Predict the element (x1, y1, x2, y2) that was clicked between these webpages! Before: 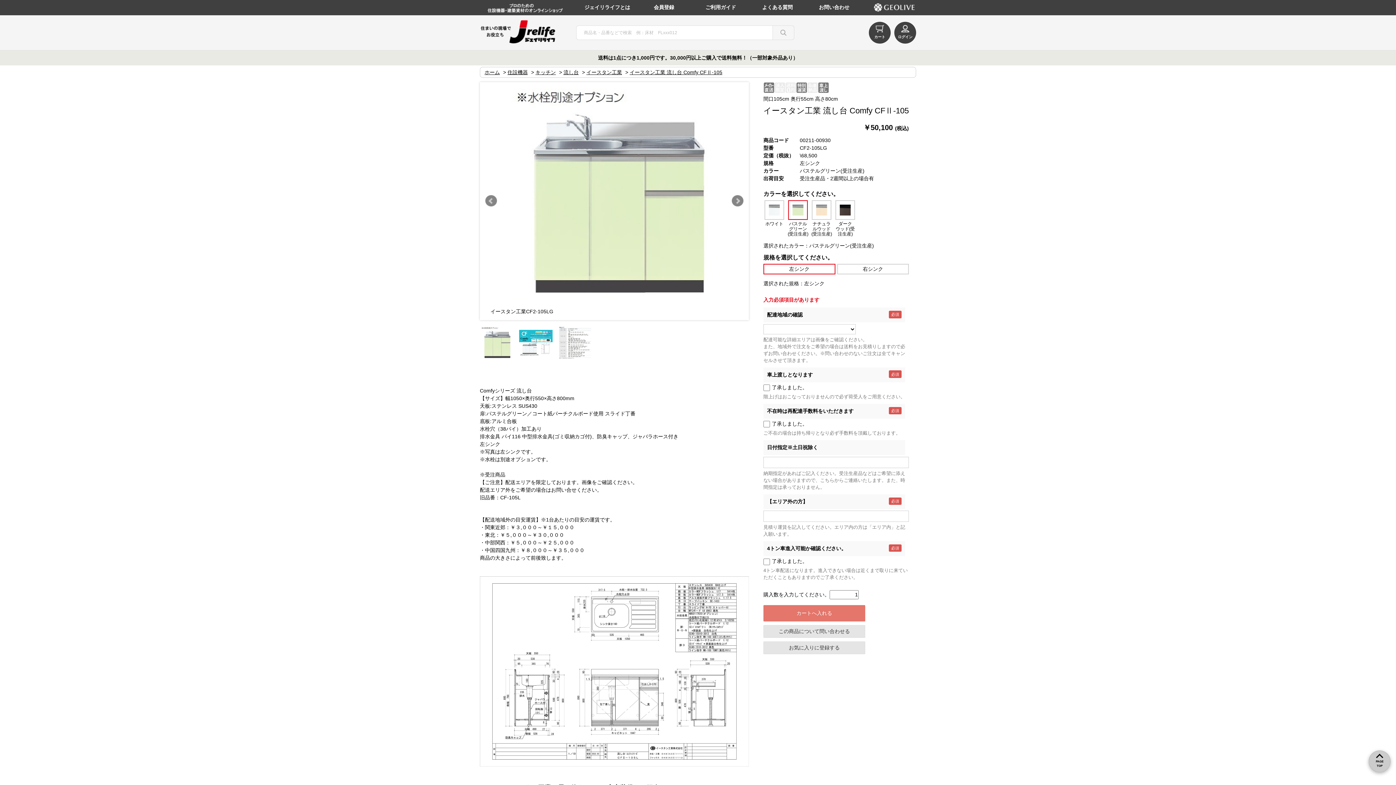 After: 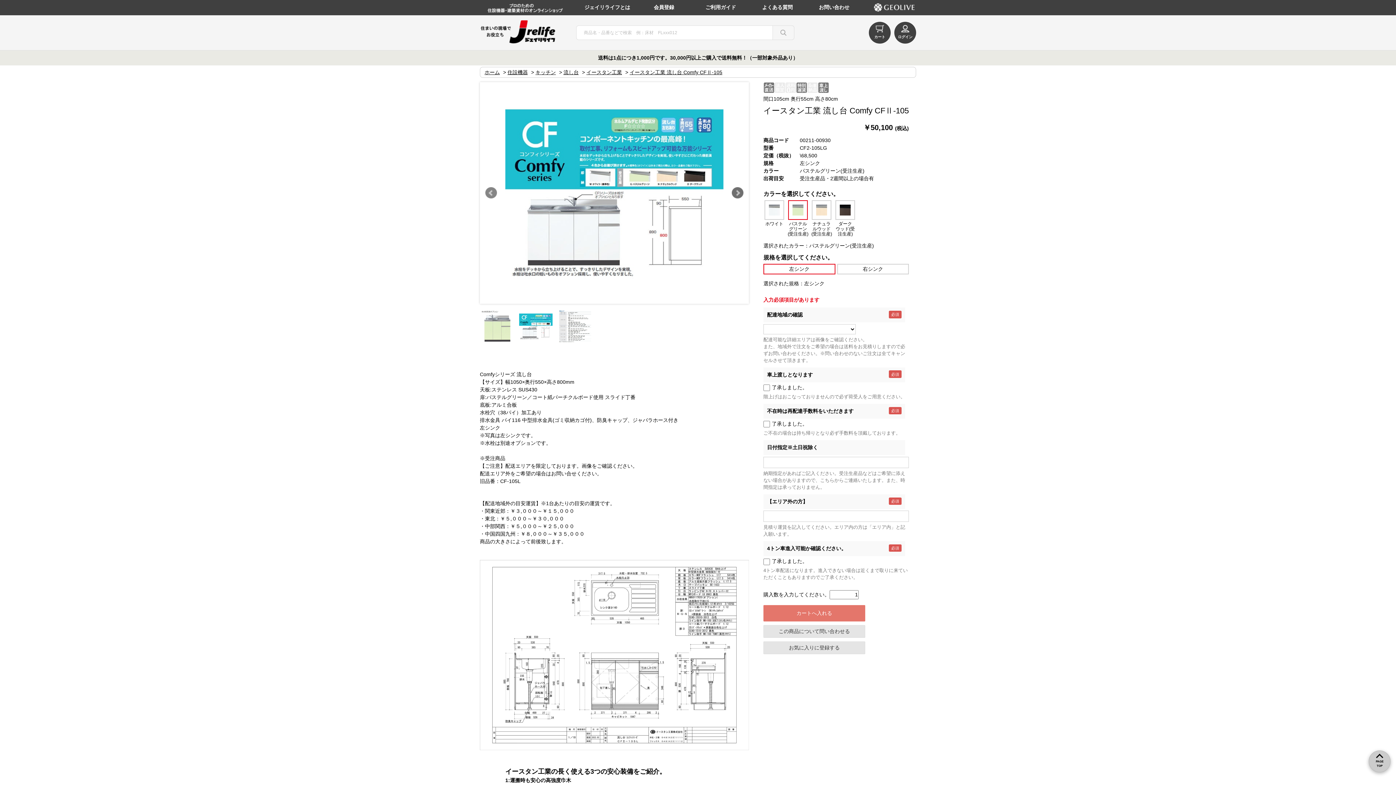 Action: label: Next bbox: (732, 195, 743, 206)